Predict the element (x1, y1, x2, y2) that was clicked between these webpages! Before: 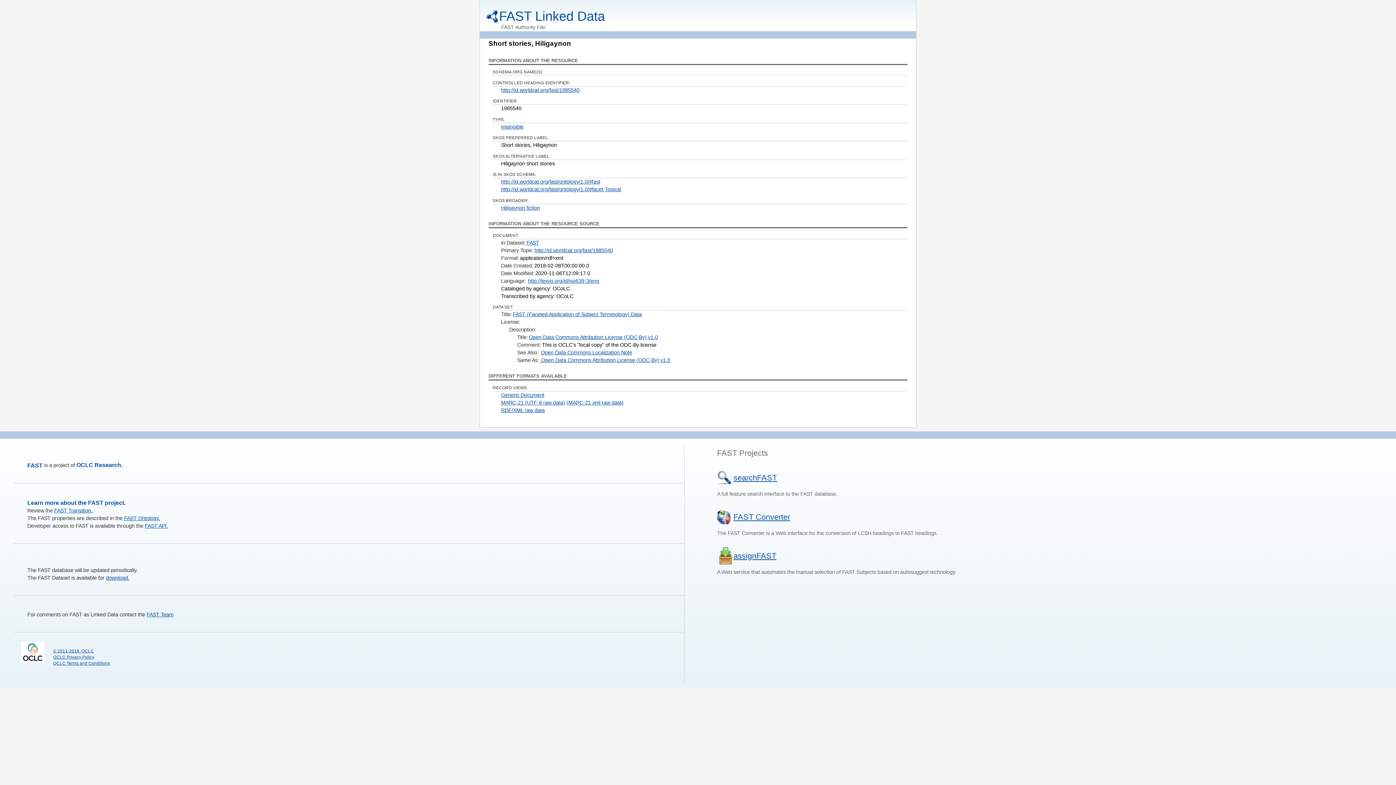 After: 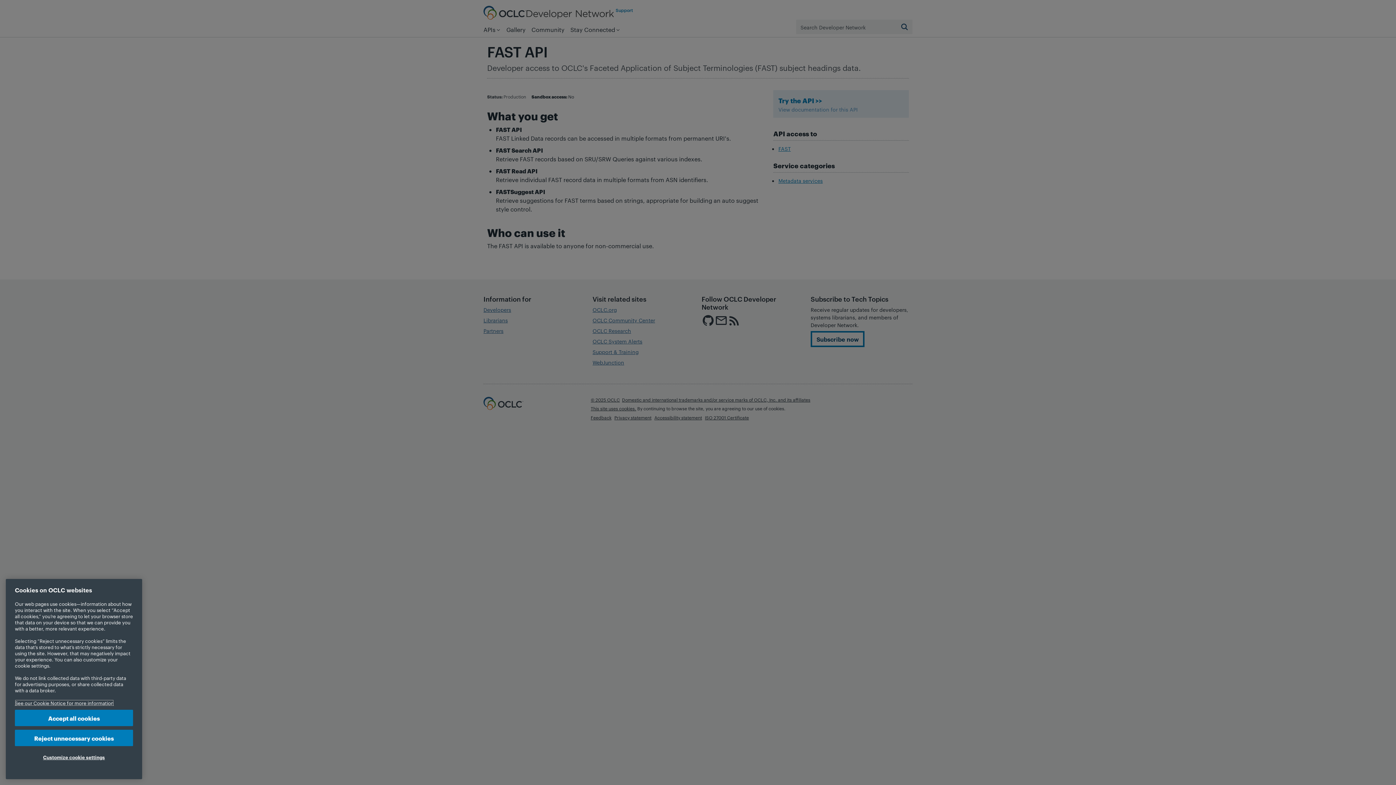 Action: bbox: (144, 523, 168, 529) label: FAST API.